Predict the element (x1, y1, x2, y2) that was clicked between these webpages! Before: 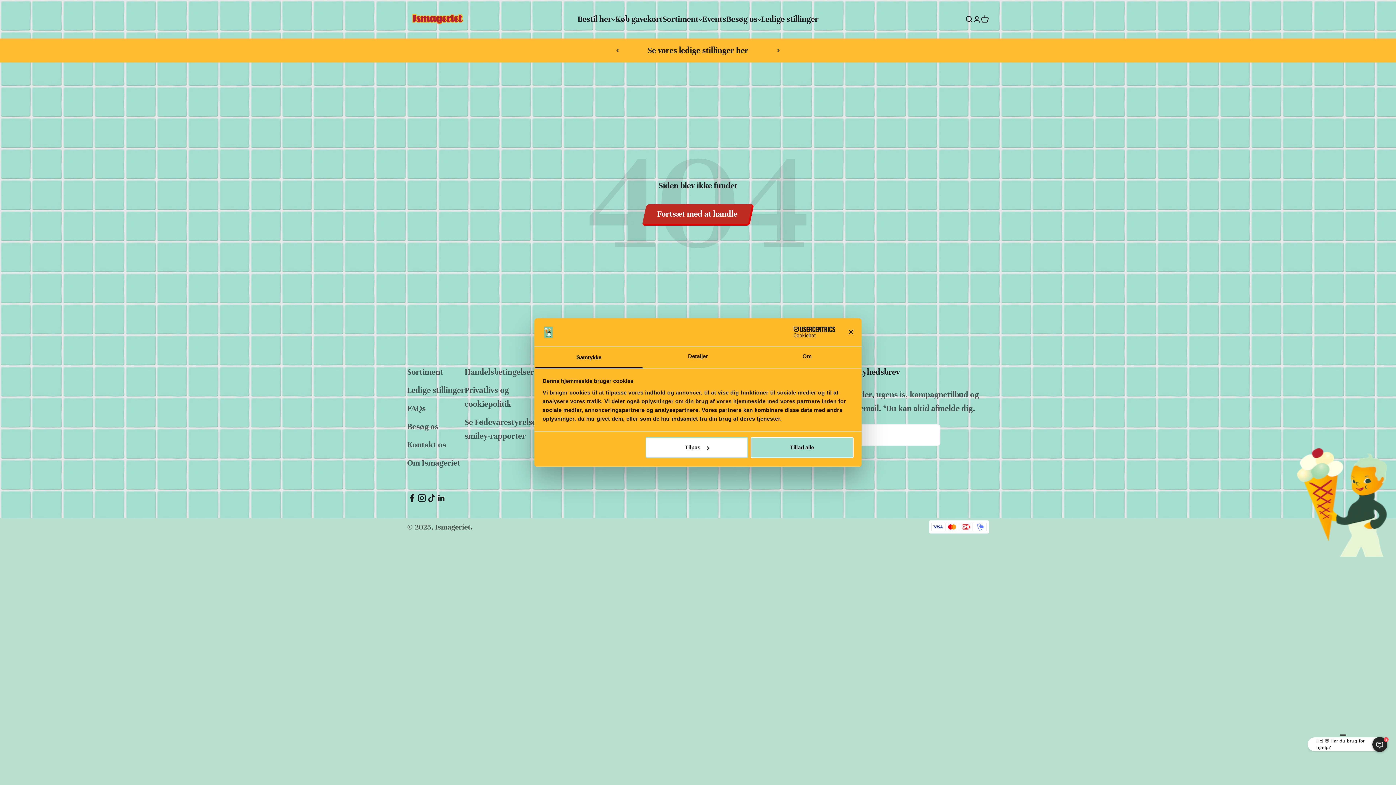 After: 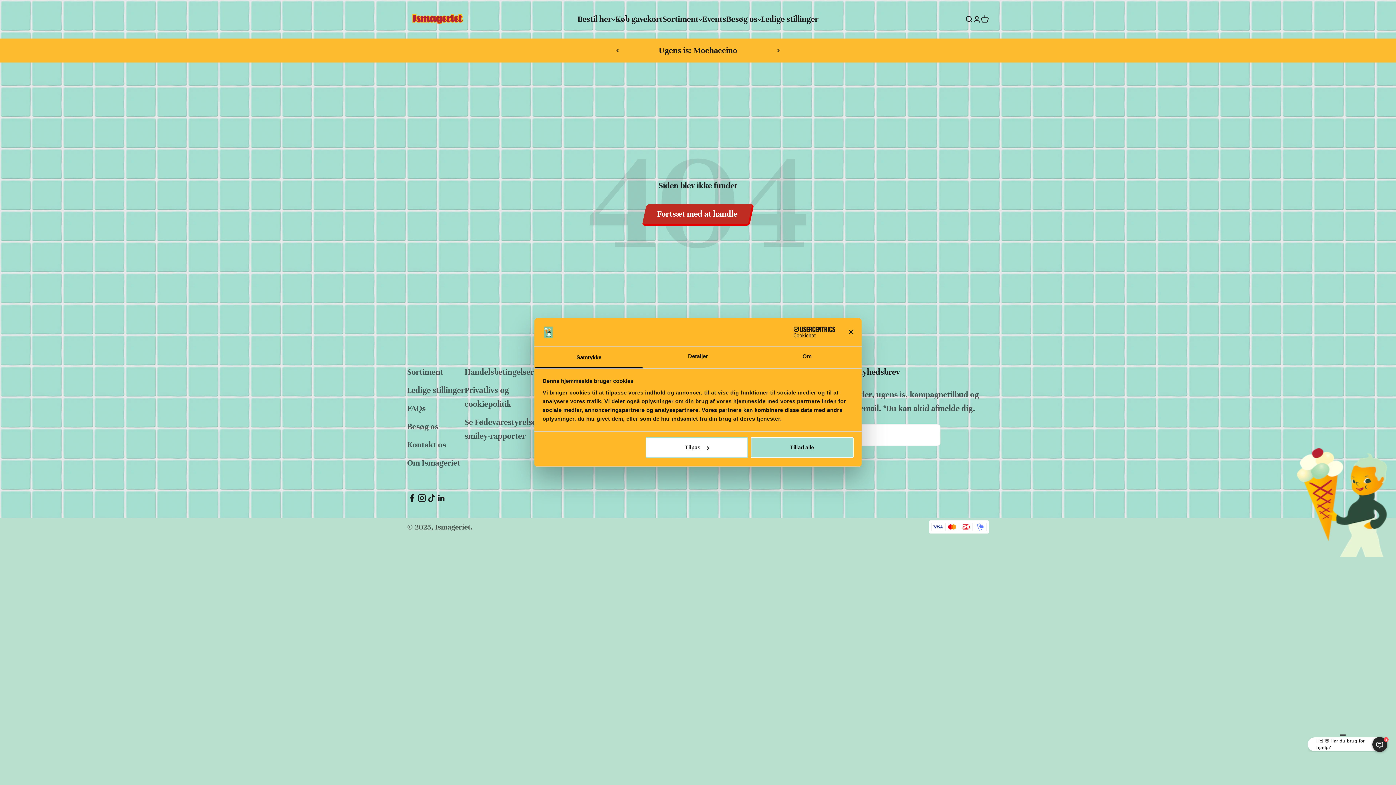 Action: label: Følg på Facebook bbox: (407, 493, 417, 503)